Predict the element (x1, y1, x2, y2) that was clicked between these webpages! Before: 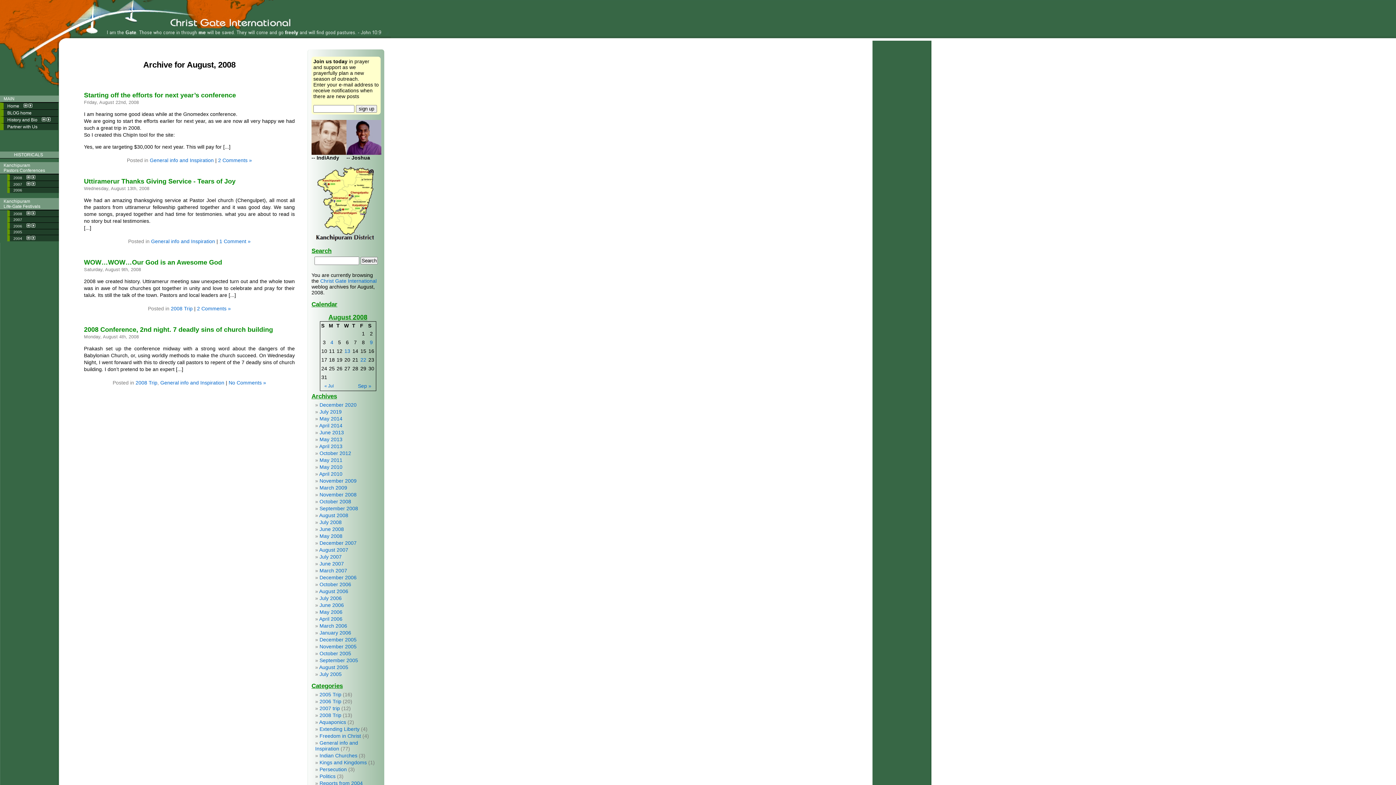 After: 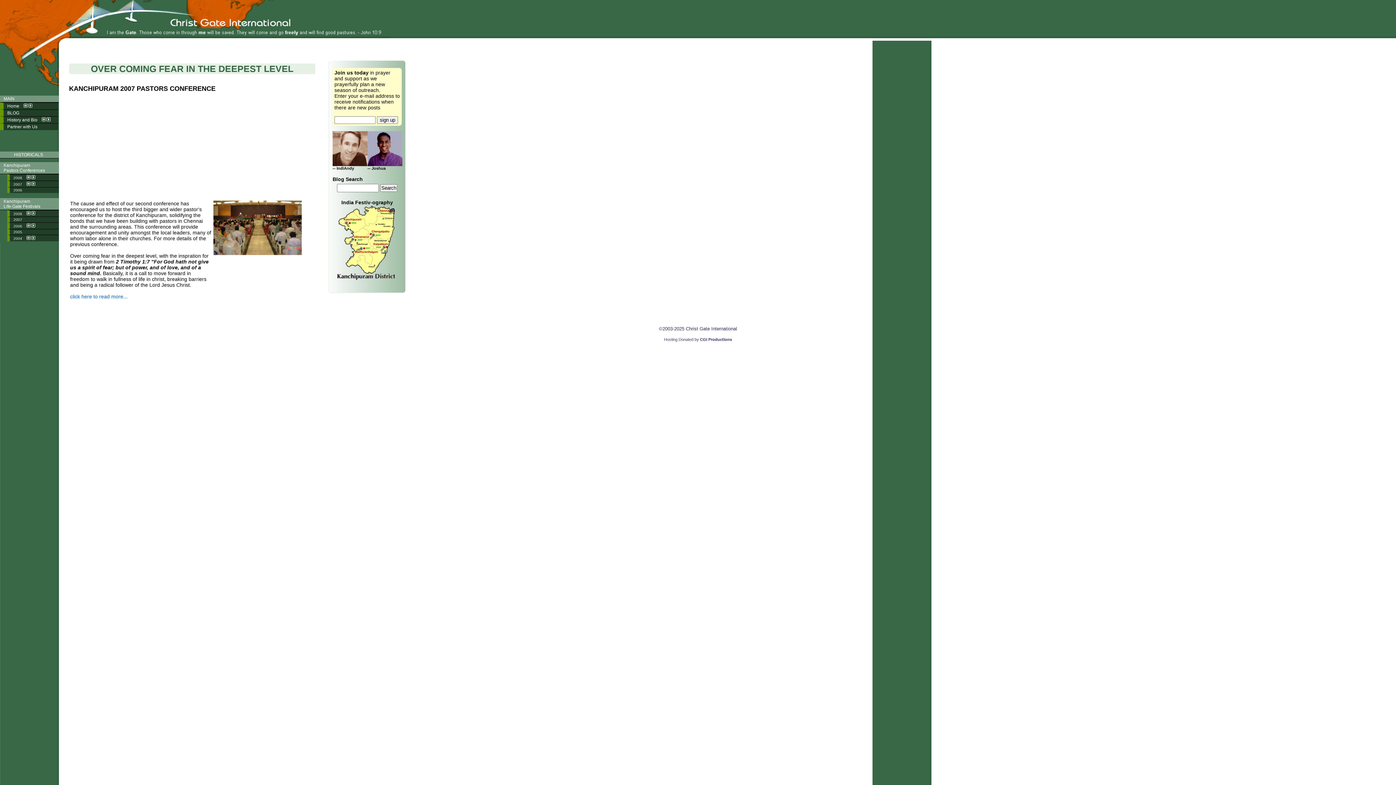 Action: bbox: (7, 180, 58, 187) label: 2007    